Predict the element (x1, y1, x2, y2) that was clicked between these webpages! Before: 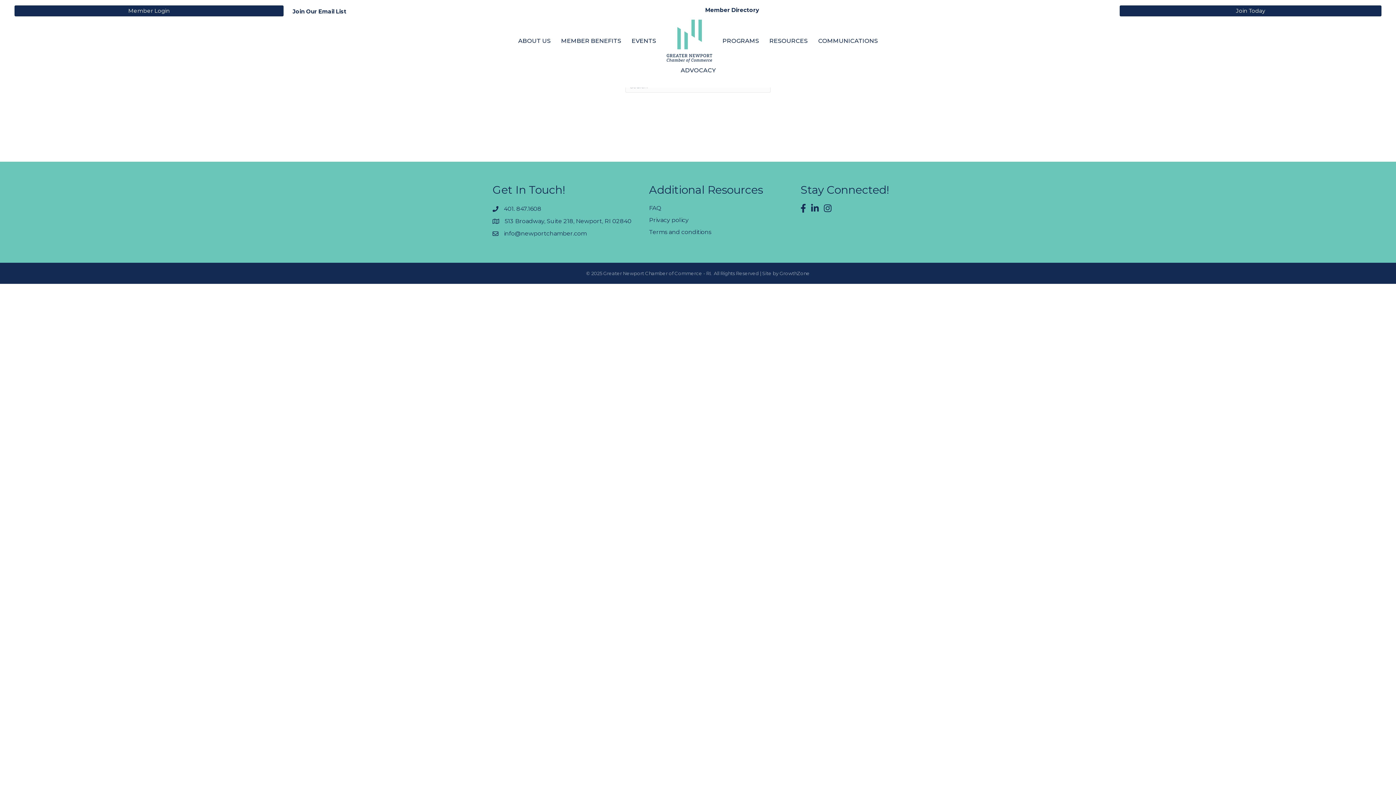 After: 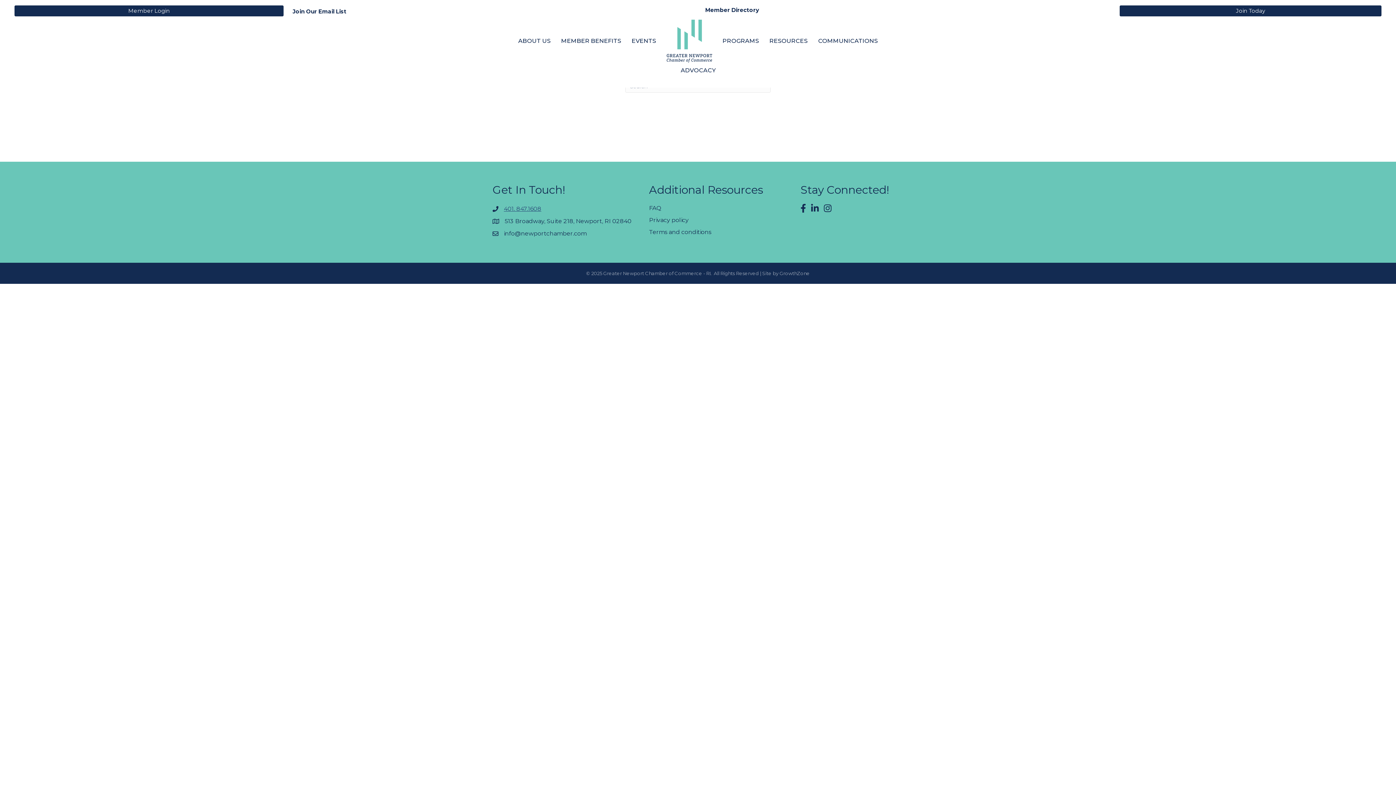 Action: bbox: (504, 204, 541, 213) label: 401. 847.1608